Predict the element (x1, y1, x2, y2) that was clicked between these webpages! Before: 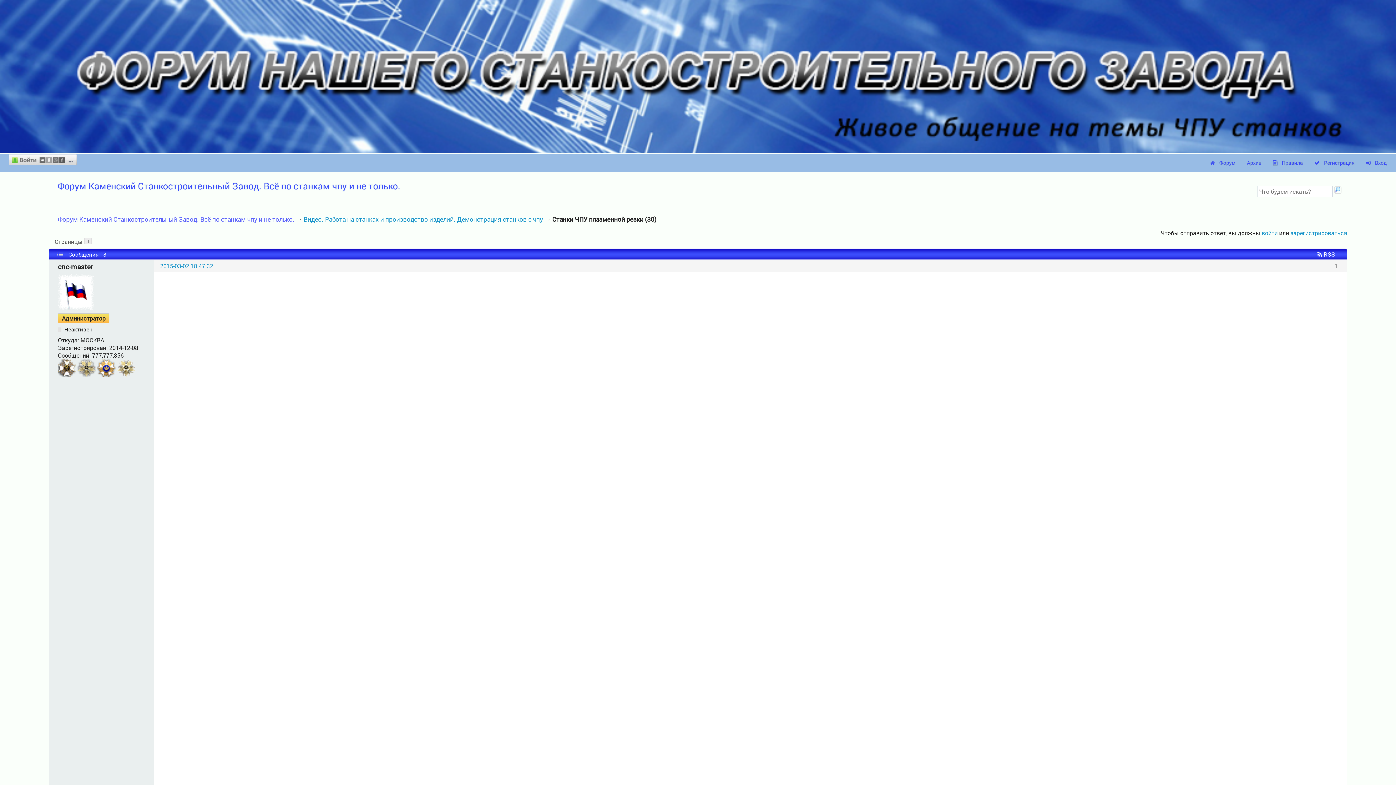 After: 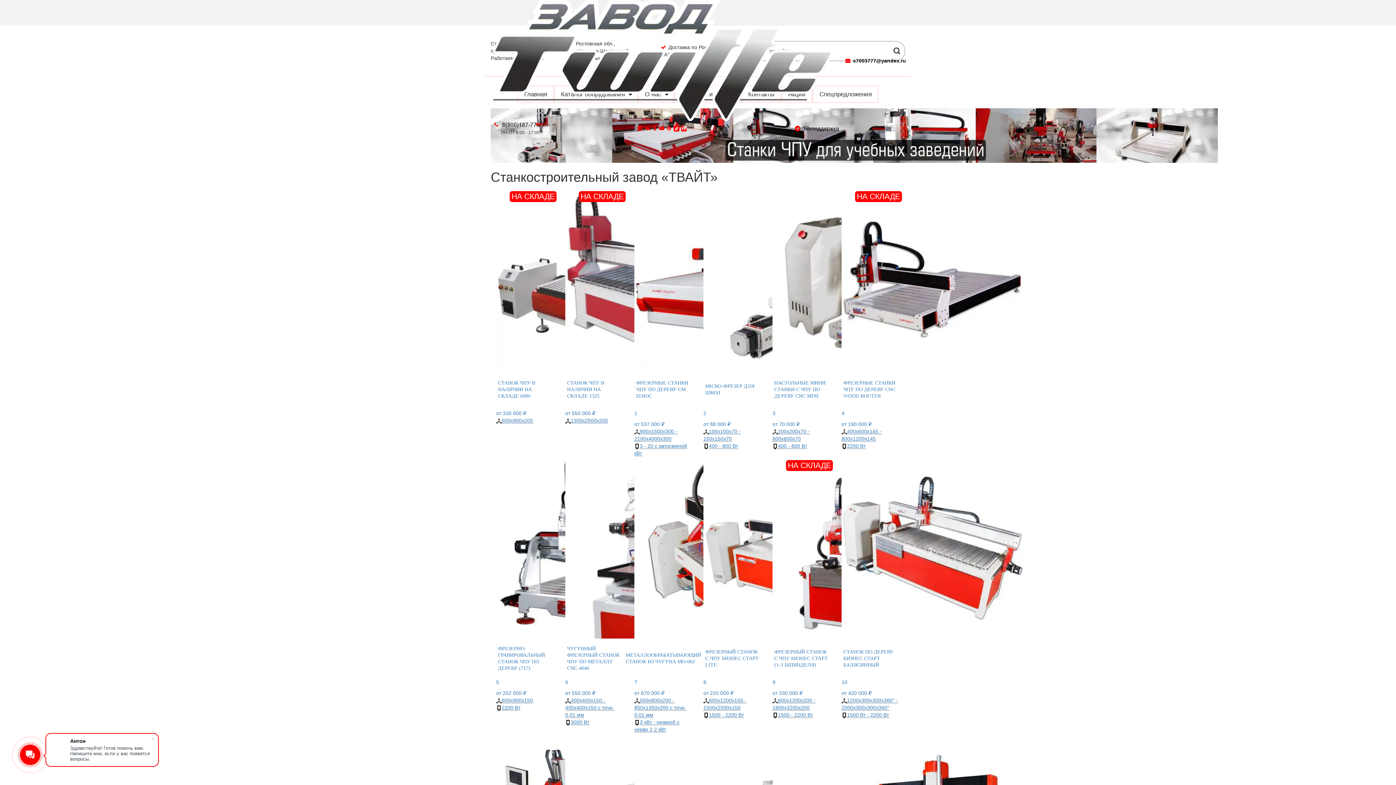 Action: bbox: (0, 146, 1396, 153)